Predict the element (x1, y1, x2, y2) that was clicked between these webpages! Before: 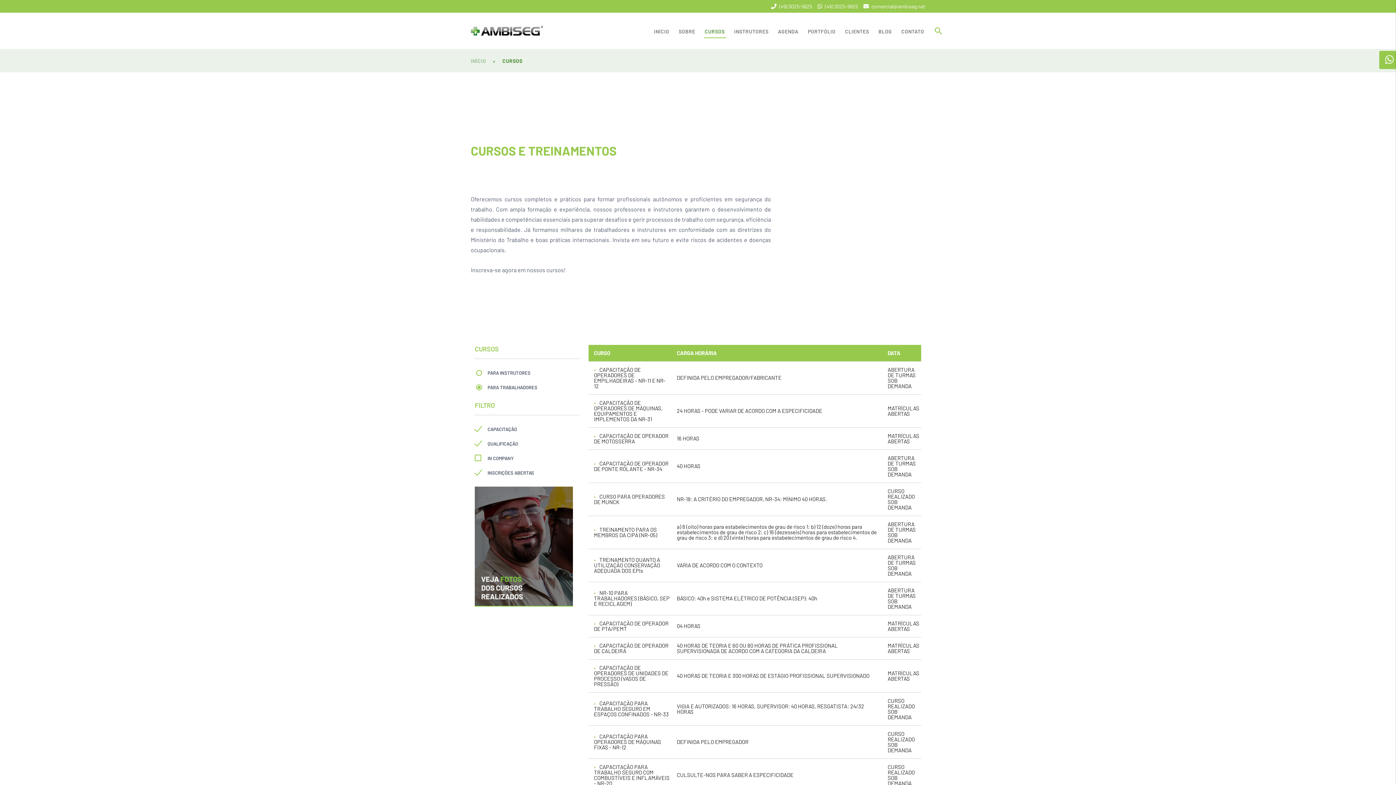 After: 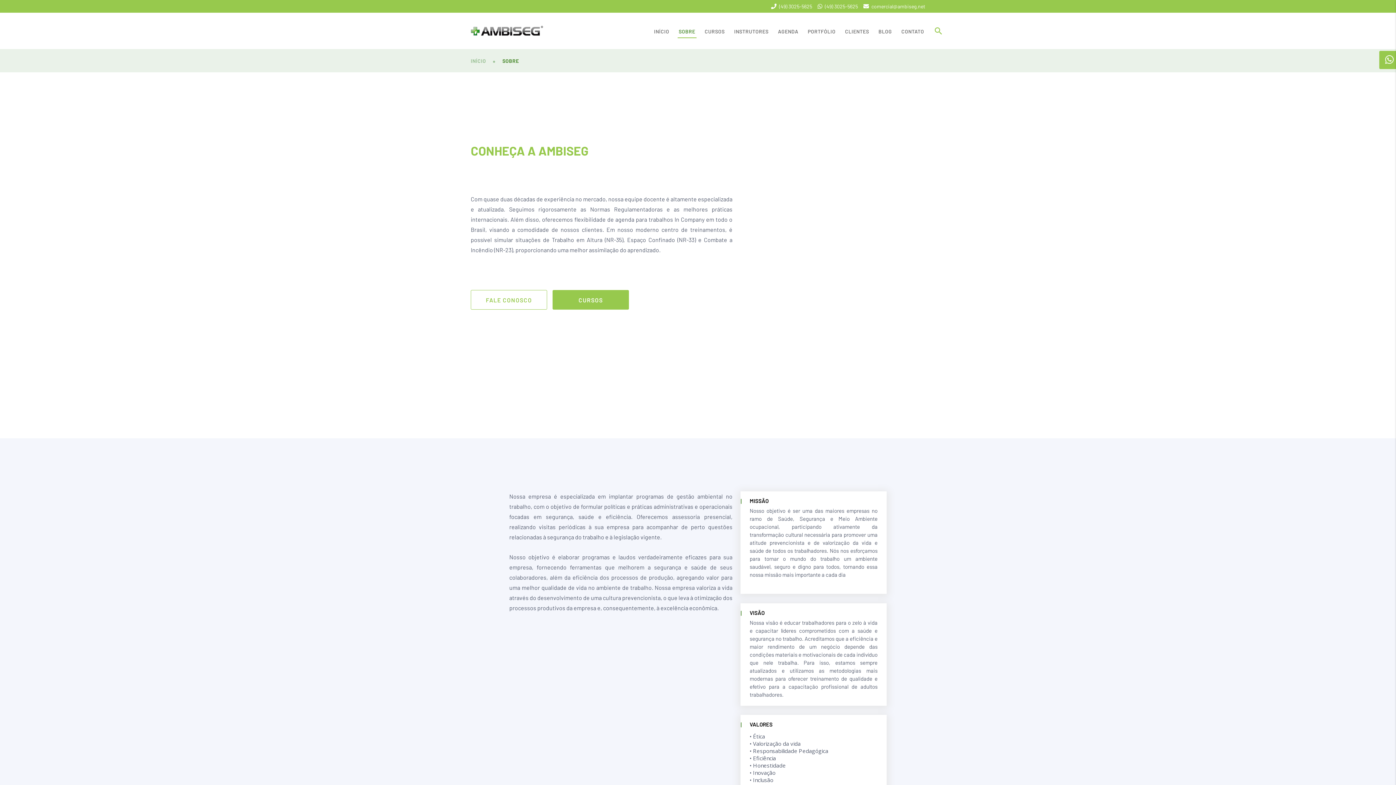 Action: bbox: (677, 25, 696, 38) label: SOBRE